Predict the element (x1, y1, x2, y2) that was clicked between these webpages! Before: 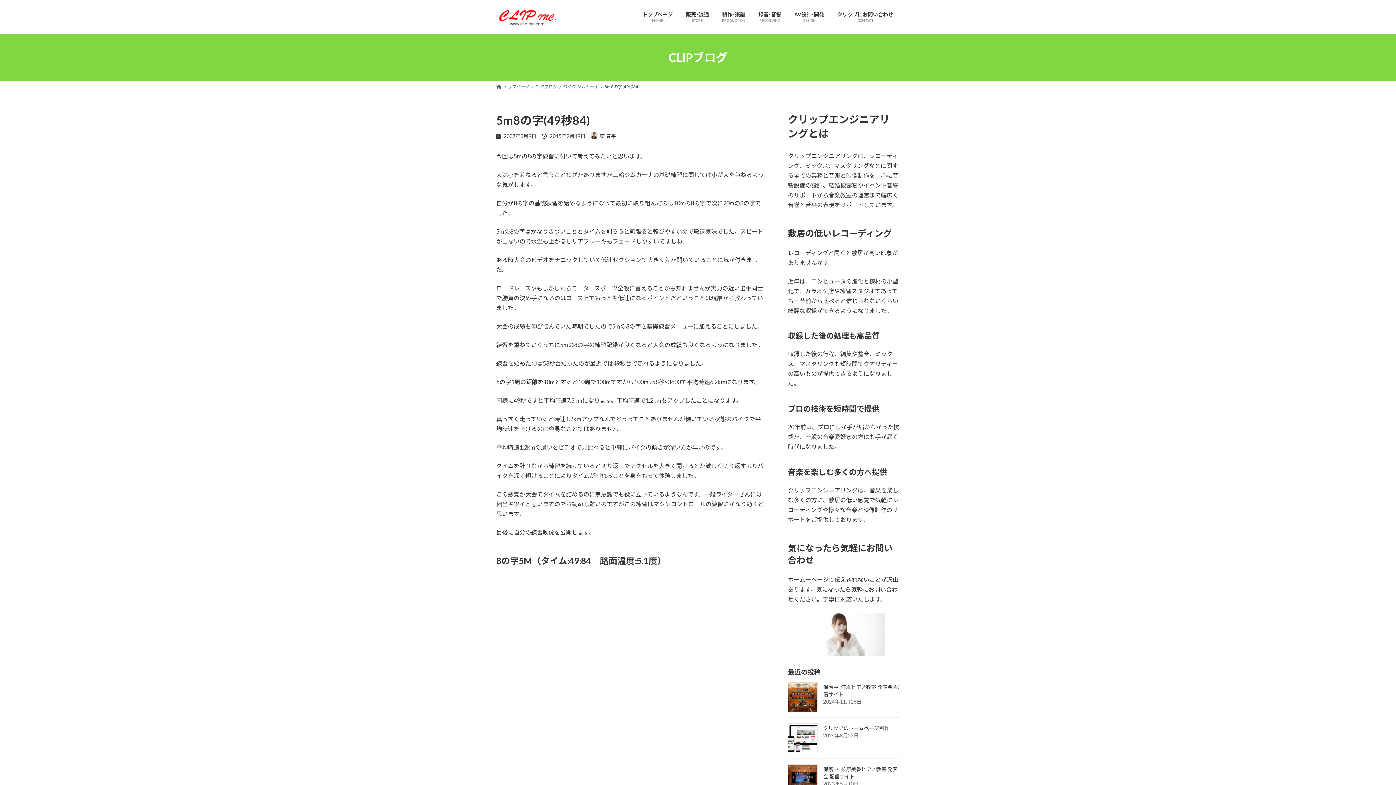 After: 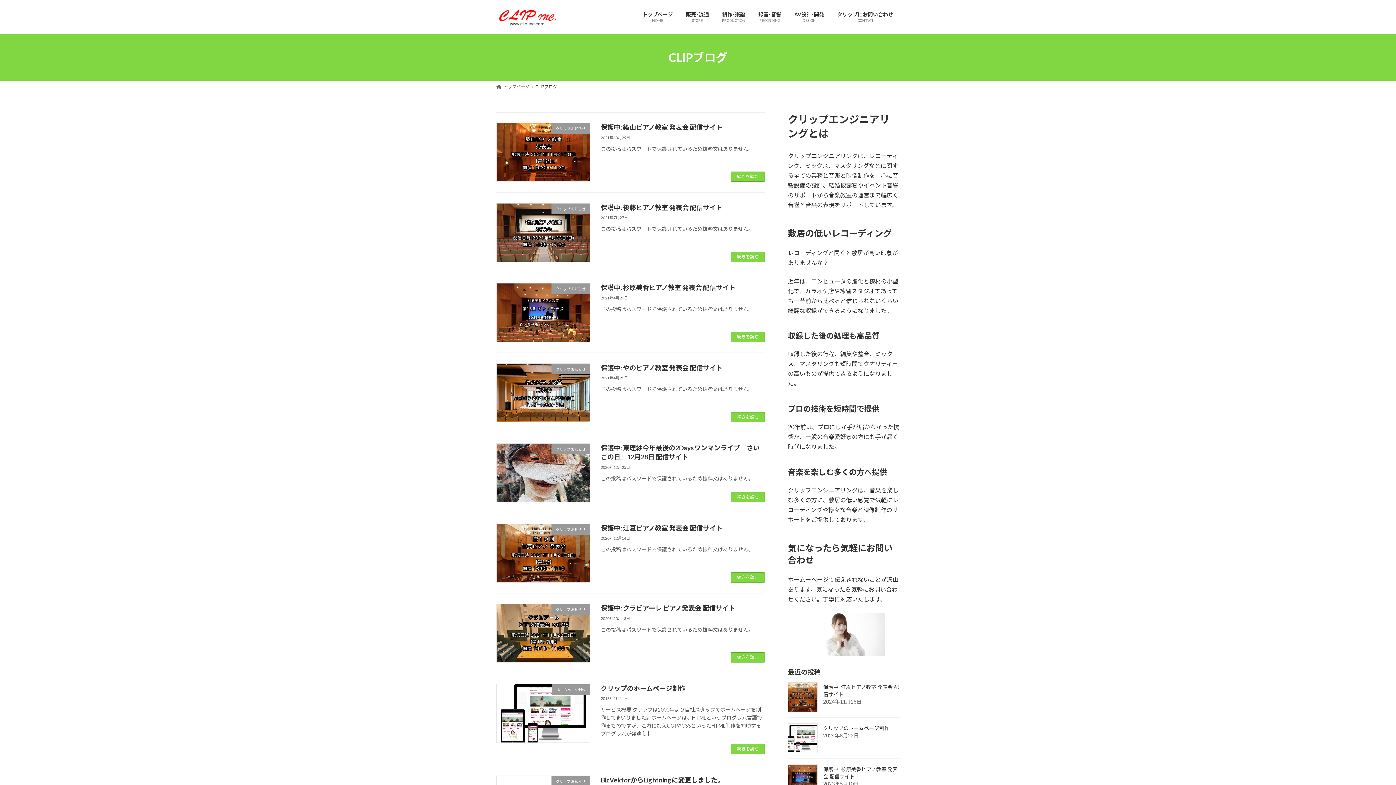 Action: bbox: (535, 83, 557, 89) label: CLIPブログ